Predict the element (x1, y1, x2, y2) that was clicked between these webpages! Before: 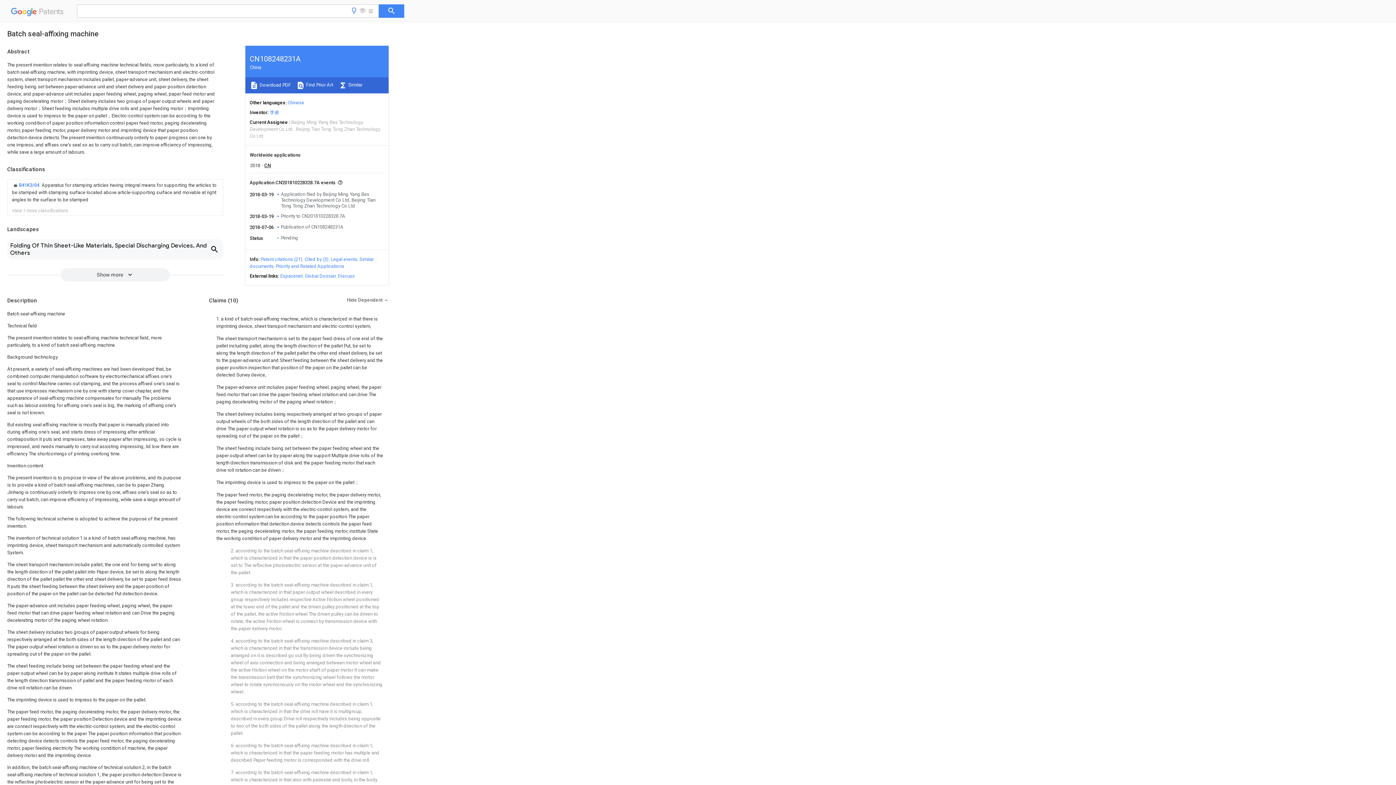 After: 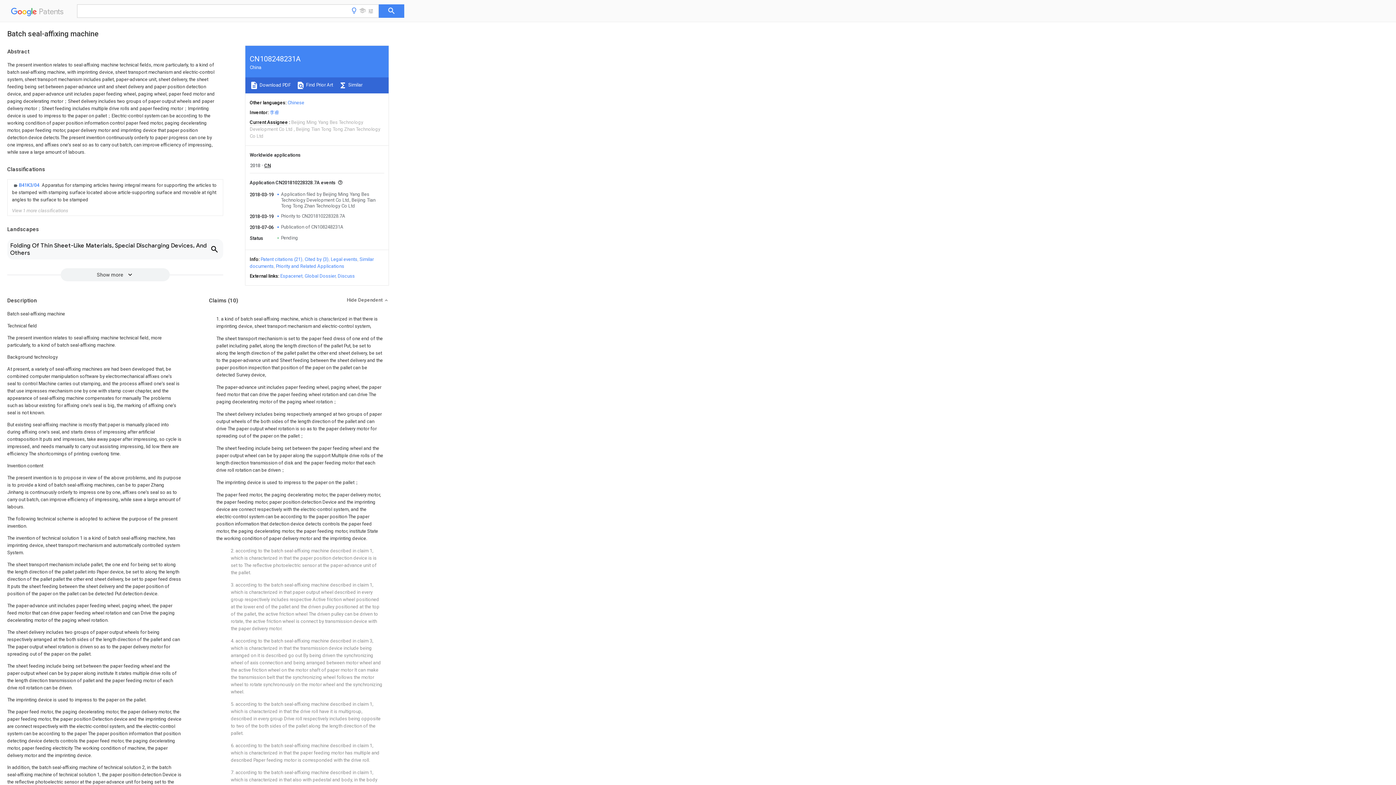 Action: bbox: (304, 273, 335, 278) label: Global Dossier